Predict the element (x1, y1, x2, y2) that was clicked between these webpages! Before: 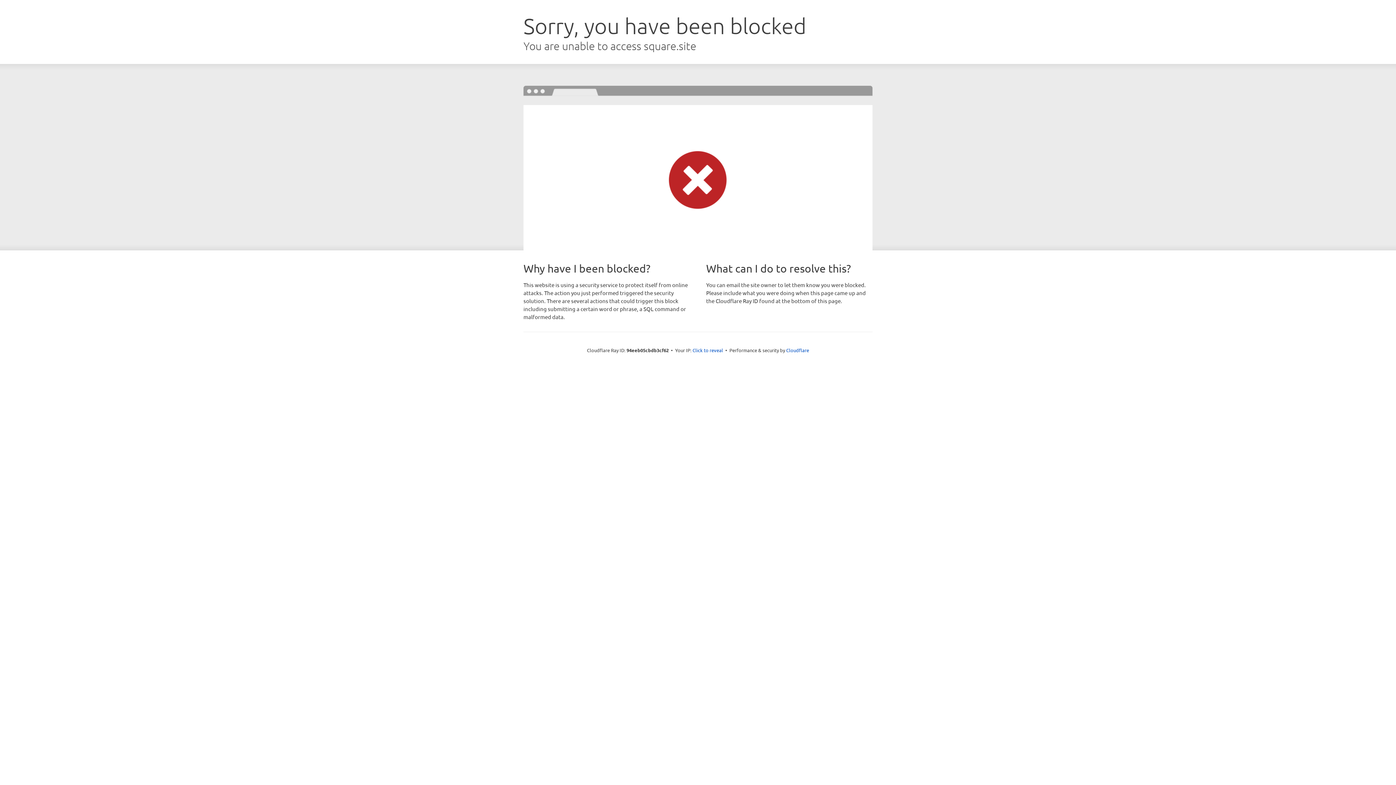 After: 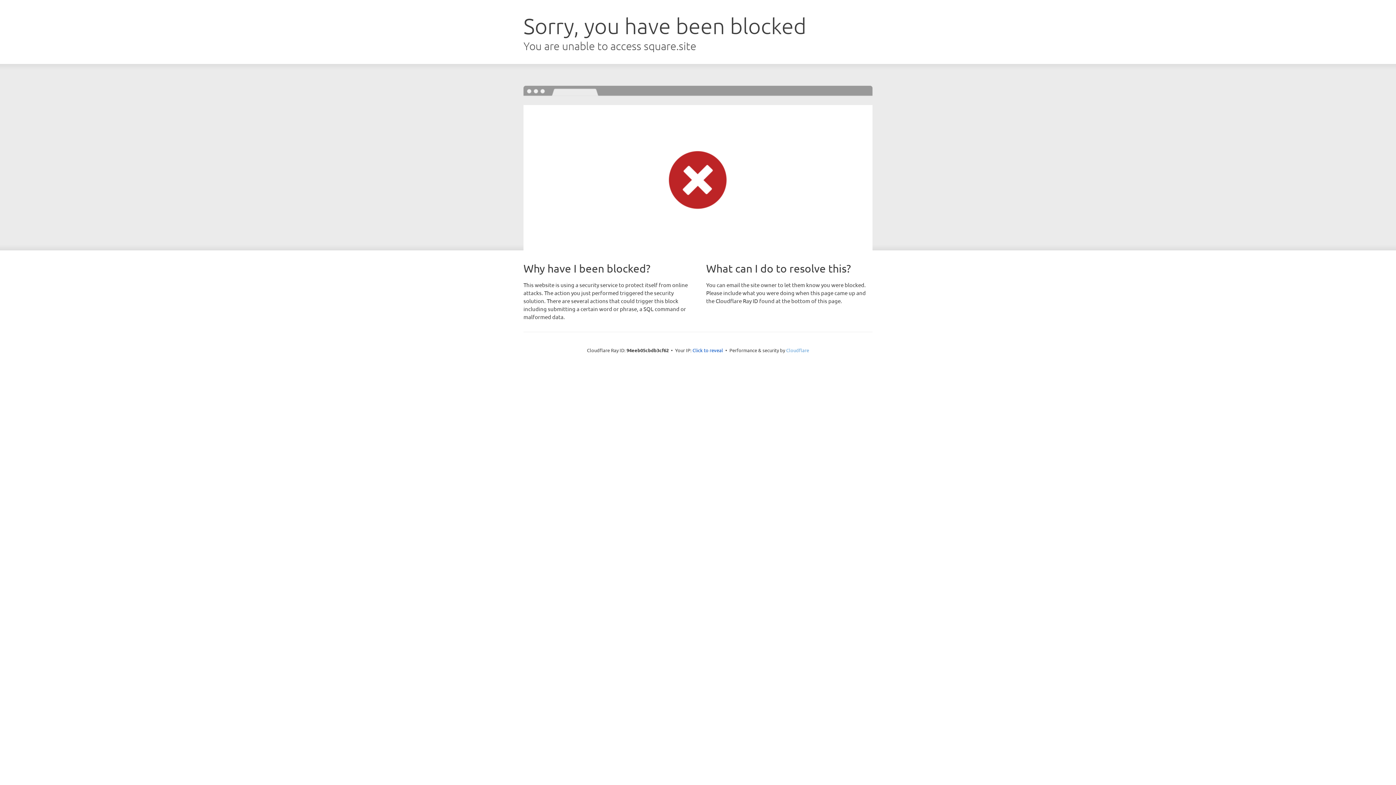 Action: label: Cloudflare bbox: (786, 347, 809, 353)